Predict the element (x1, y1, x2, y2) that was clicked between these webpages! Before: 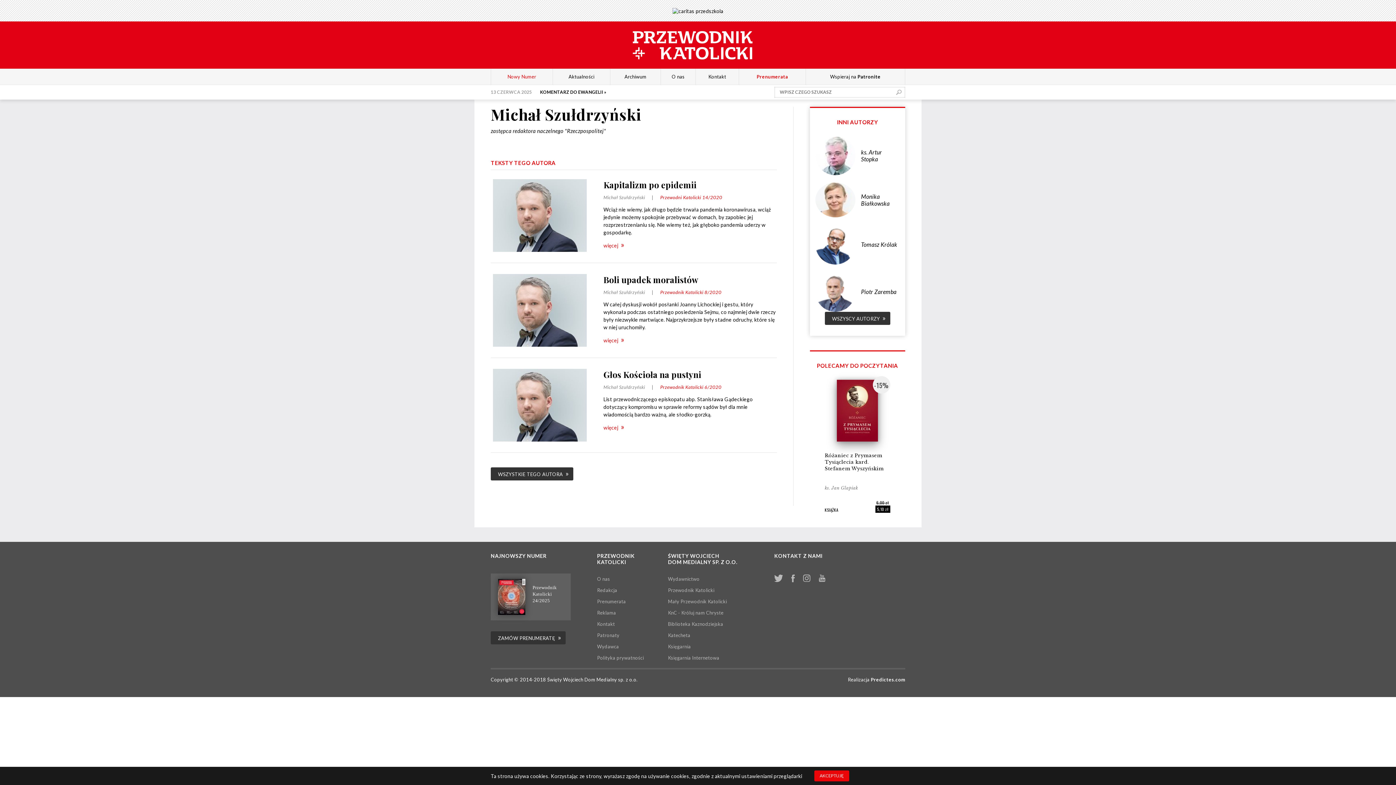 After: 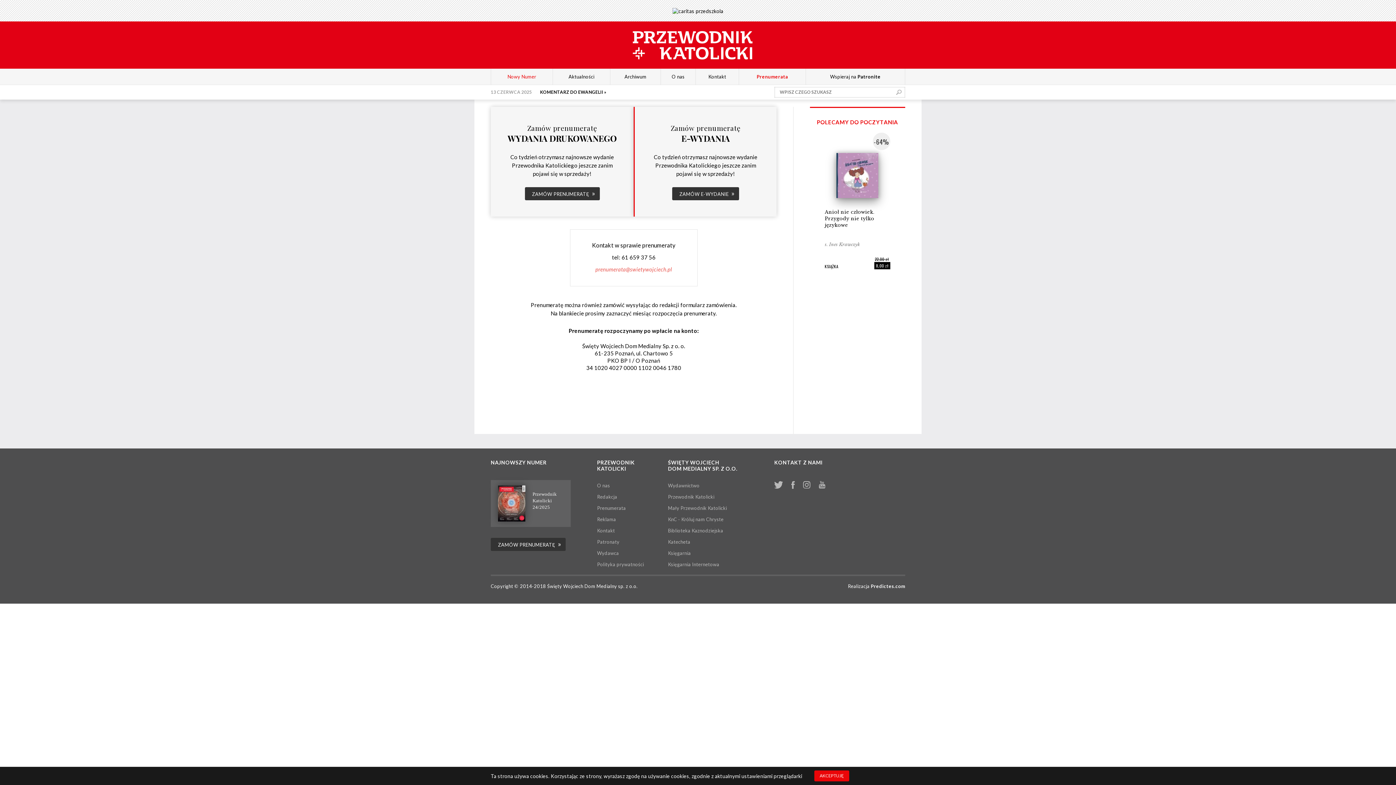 Action: bbox: (490, 631, 565, 644) label: ZAMÓW PRENUMERATĘ